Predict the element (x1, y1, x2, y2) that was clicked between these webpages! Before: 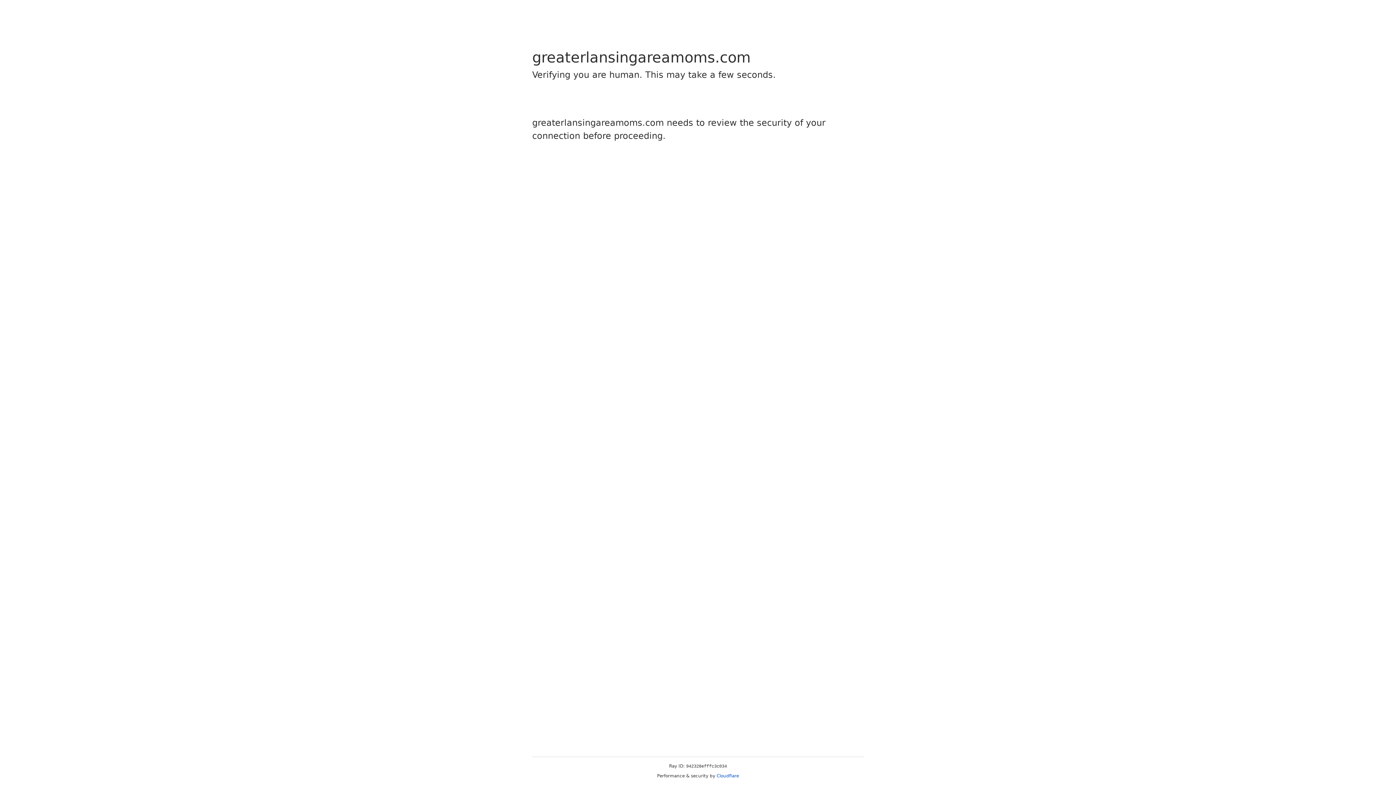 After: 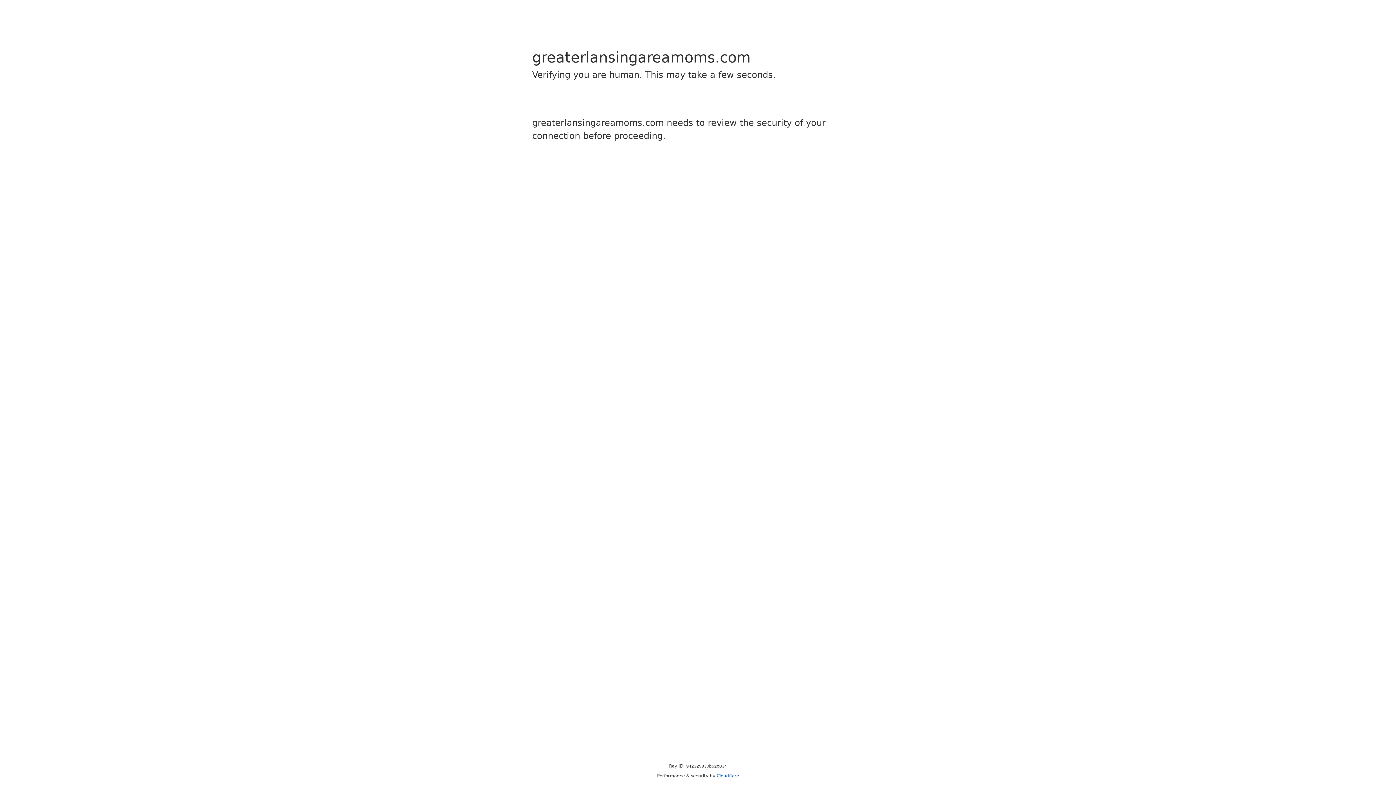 Action: label: Cloudflare bbox: (716, 773, 739, 778)